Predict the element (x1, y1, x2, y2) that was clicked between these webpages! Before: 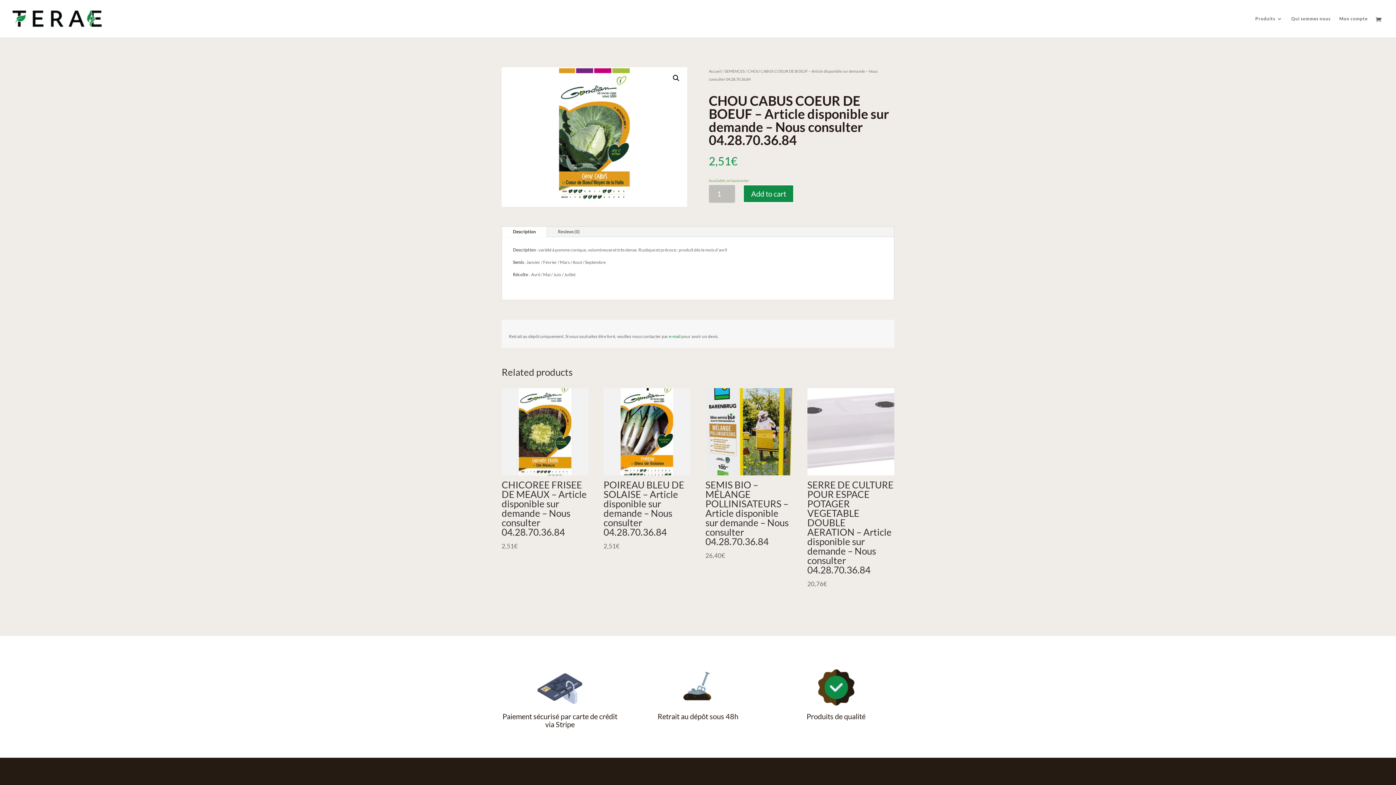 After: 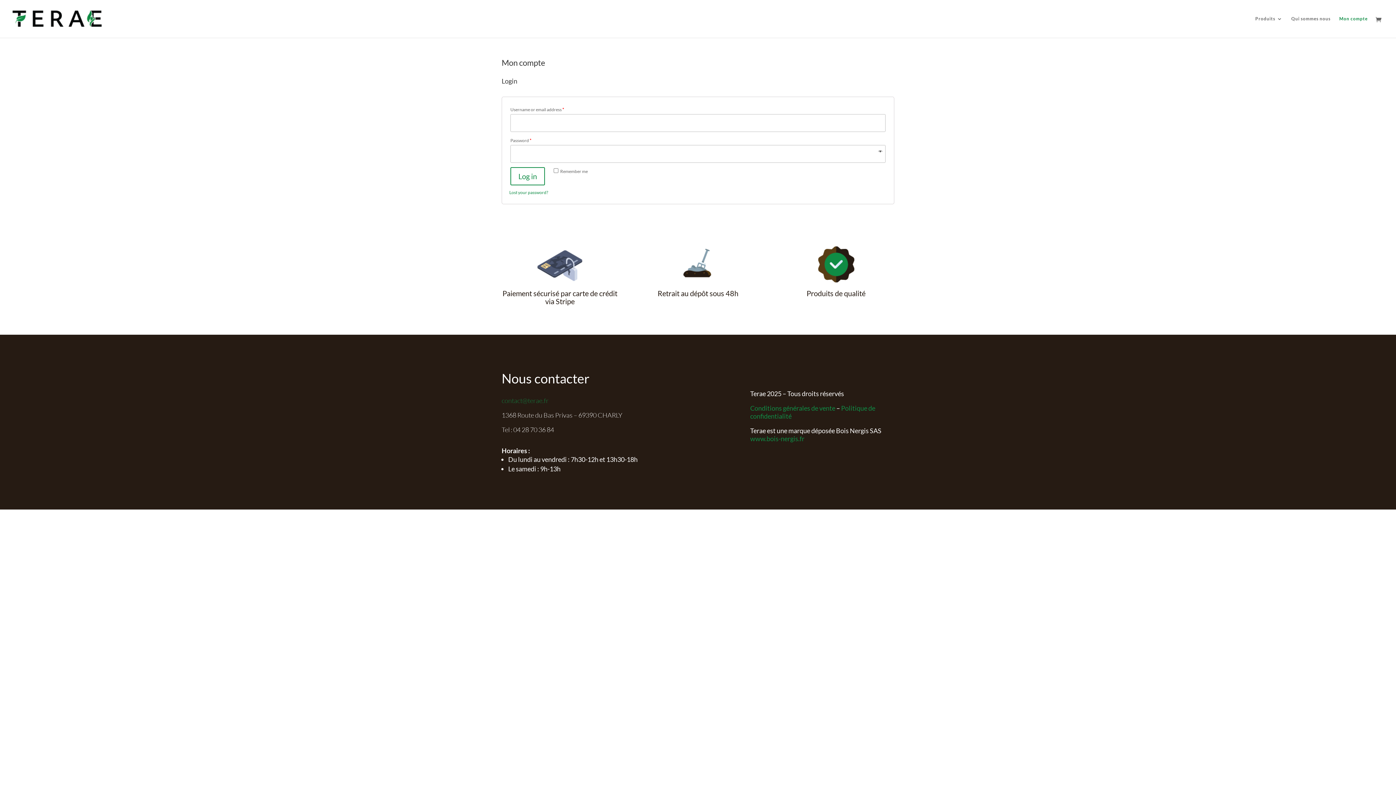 Action: label: Mon compte bbox: (1339, 16, 1368, 37)